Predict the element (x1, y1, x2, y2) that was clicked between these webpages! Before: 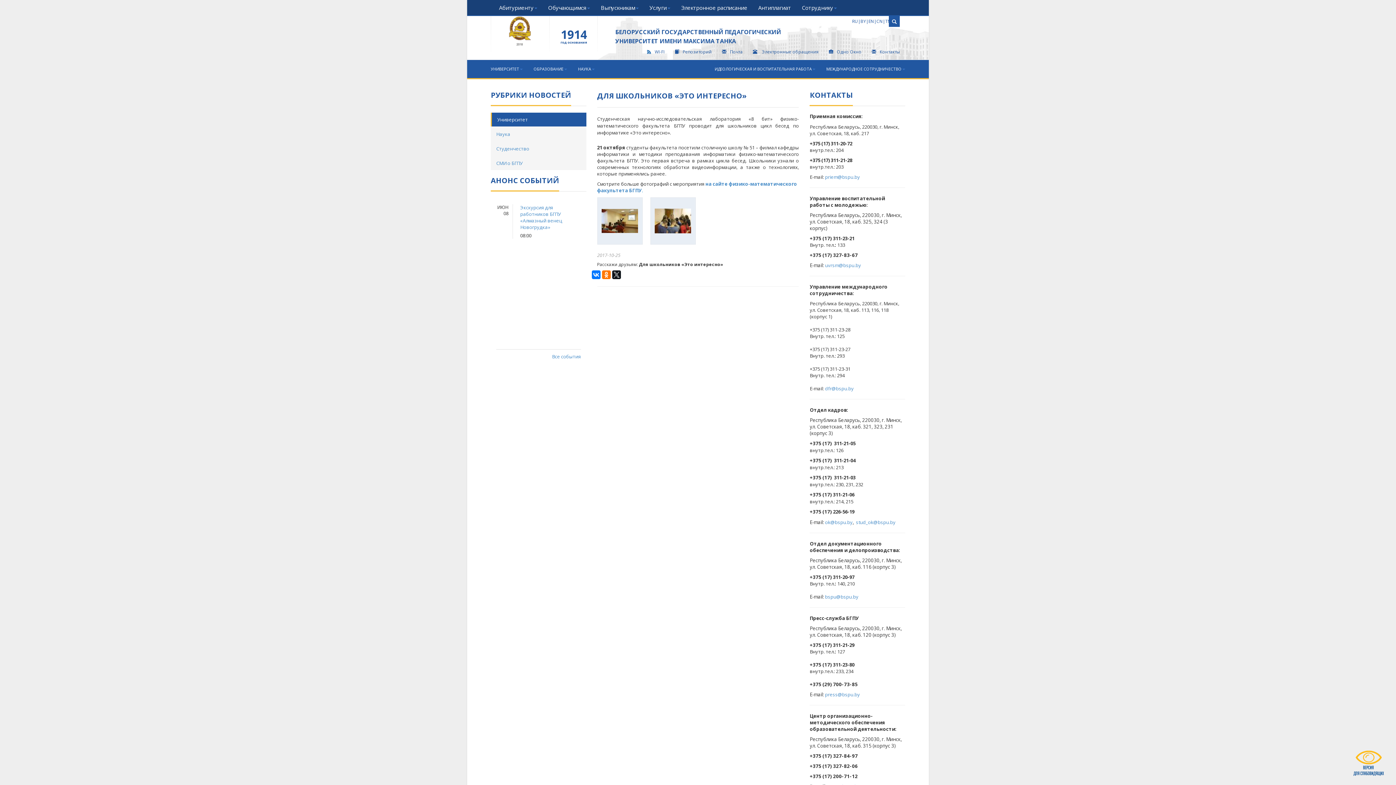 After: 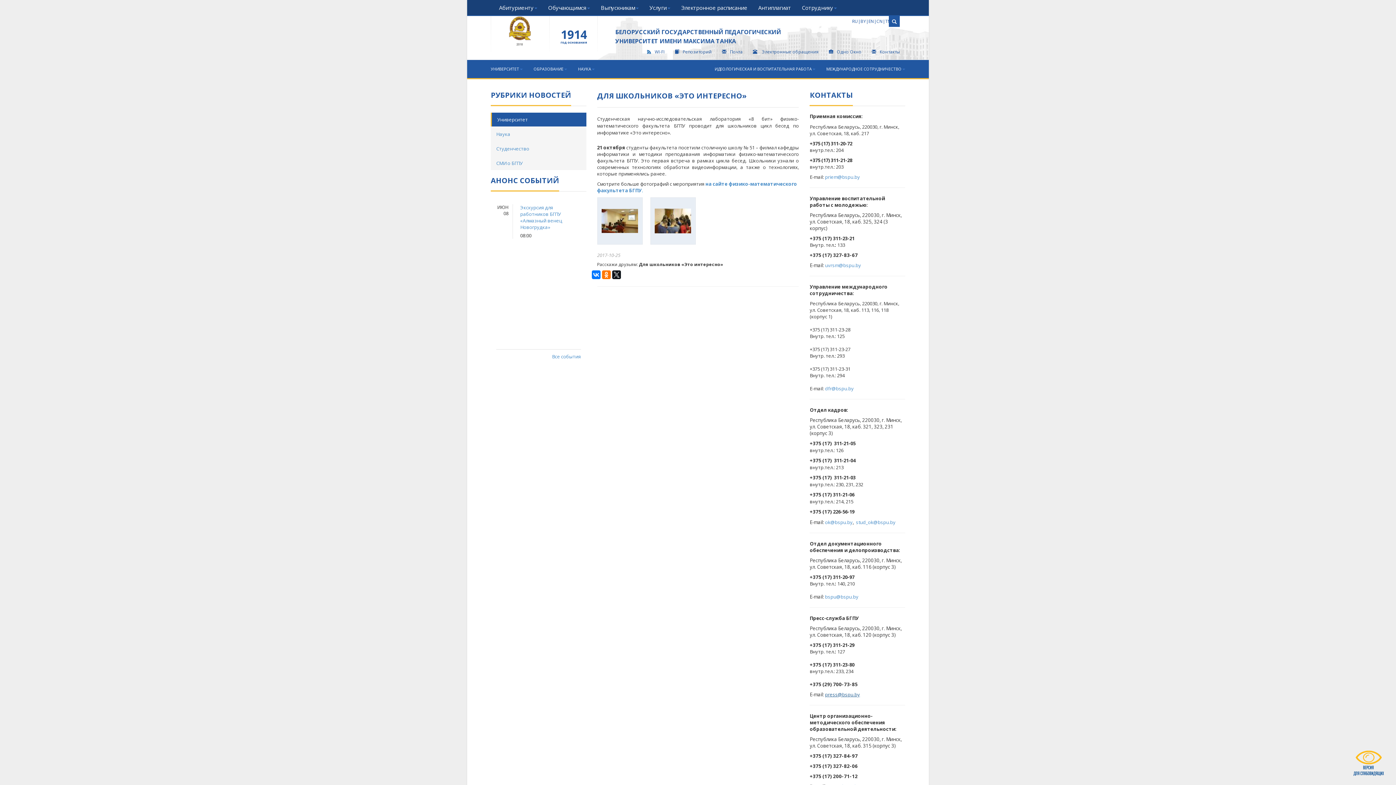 Action: bbox: (825, 691, 860, 698) label: press@bspu.by